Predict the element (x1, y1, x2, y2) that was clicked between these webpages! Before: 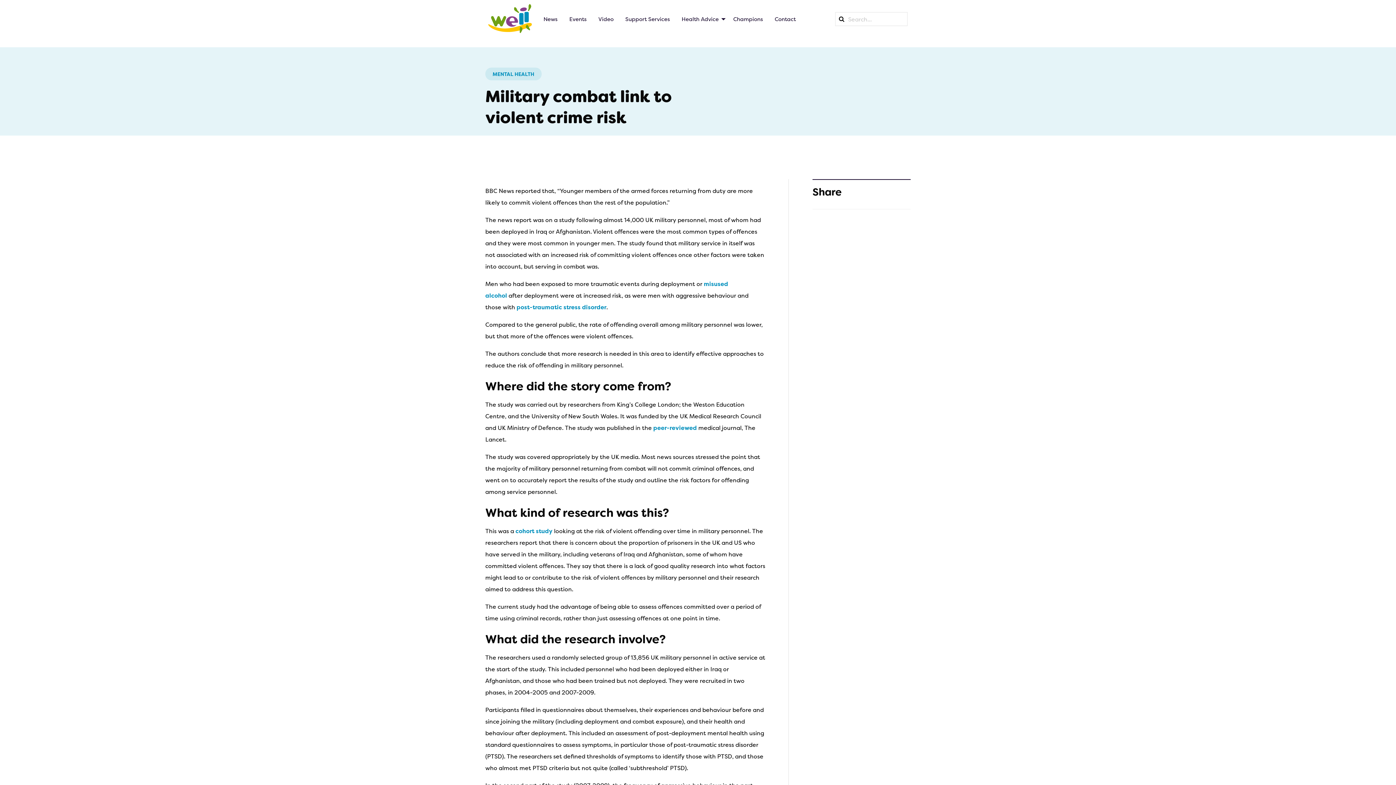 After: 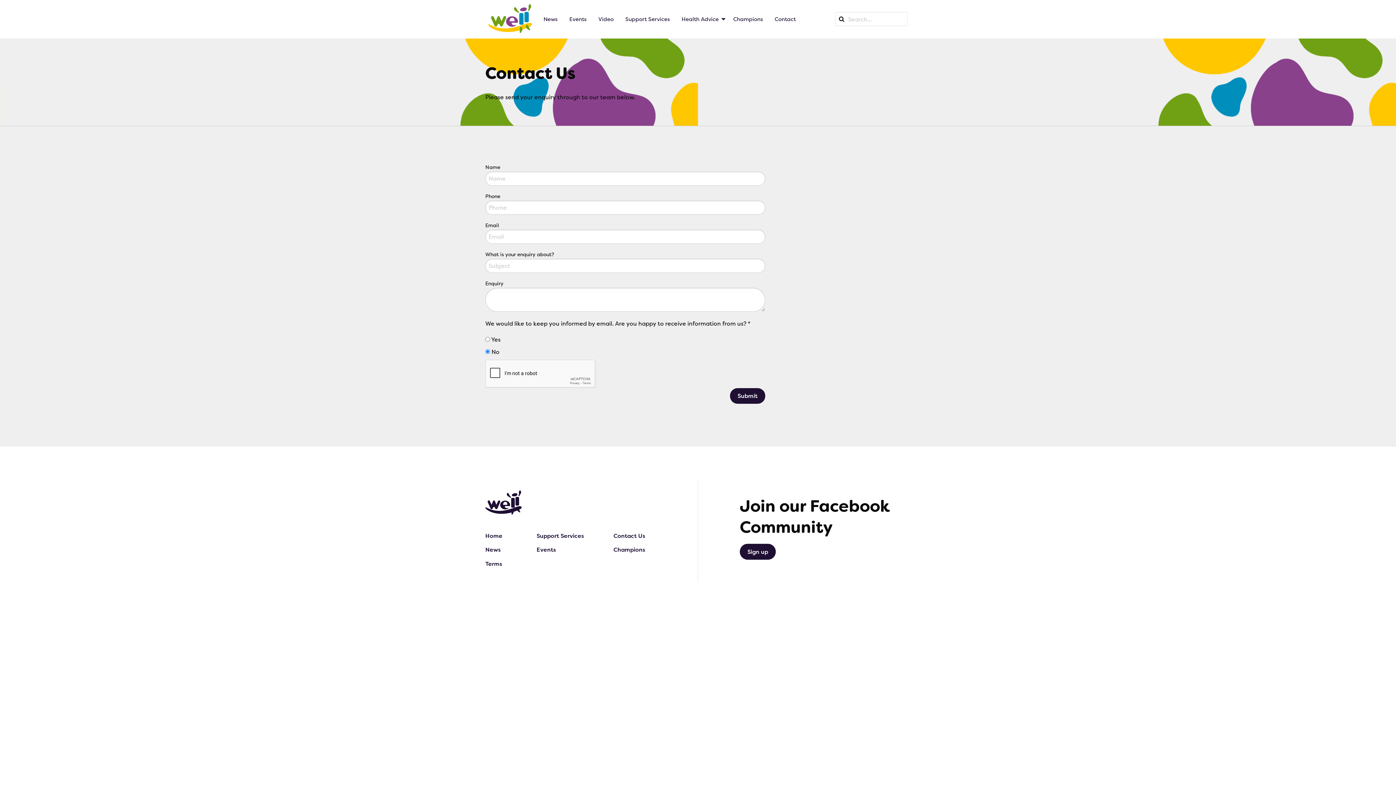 Action: bbox: (769, 12, 801, 25) label: Contact